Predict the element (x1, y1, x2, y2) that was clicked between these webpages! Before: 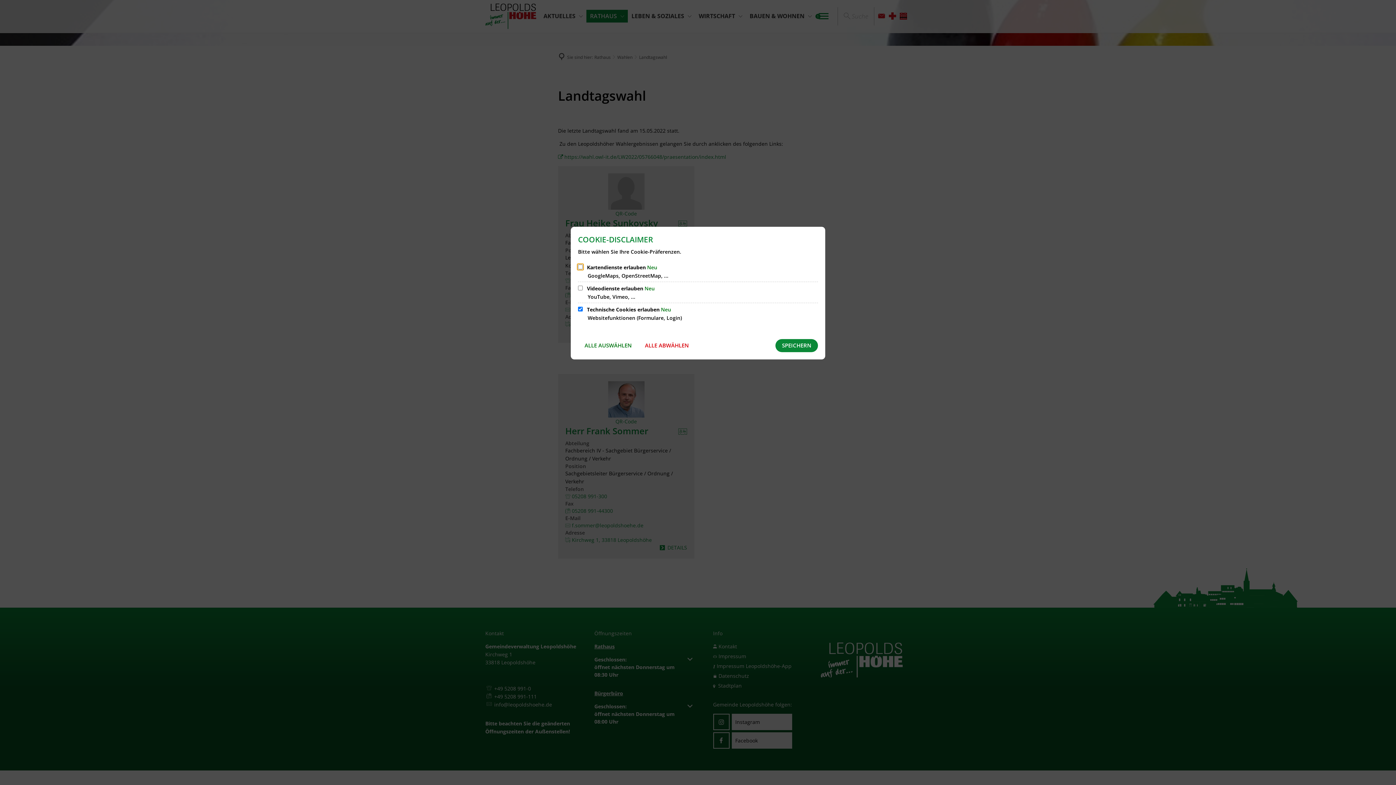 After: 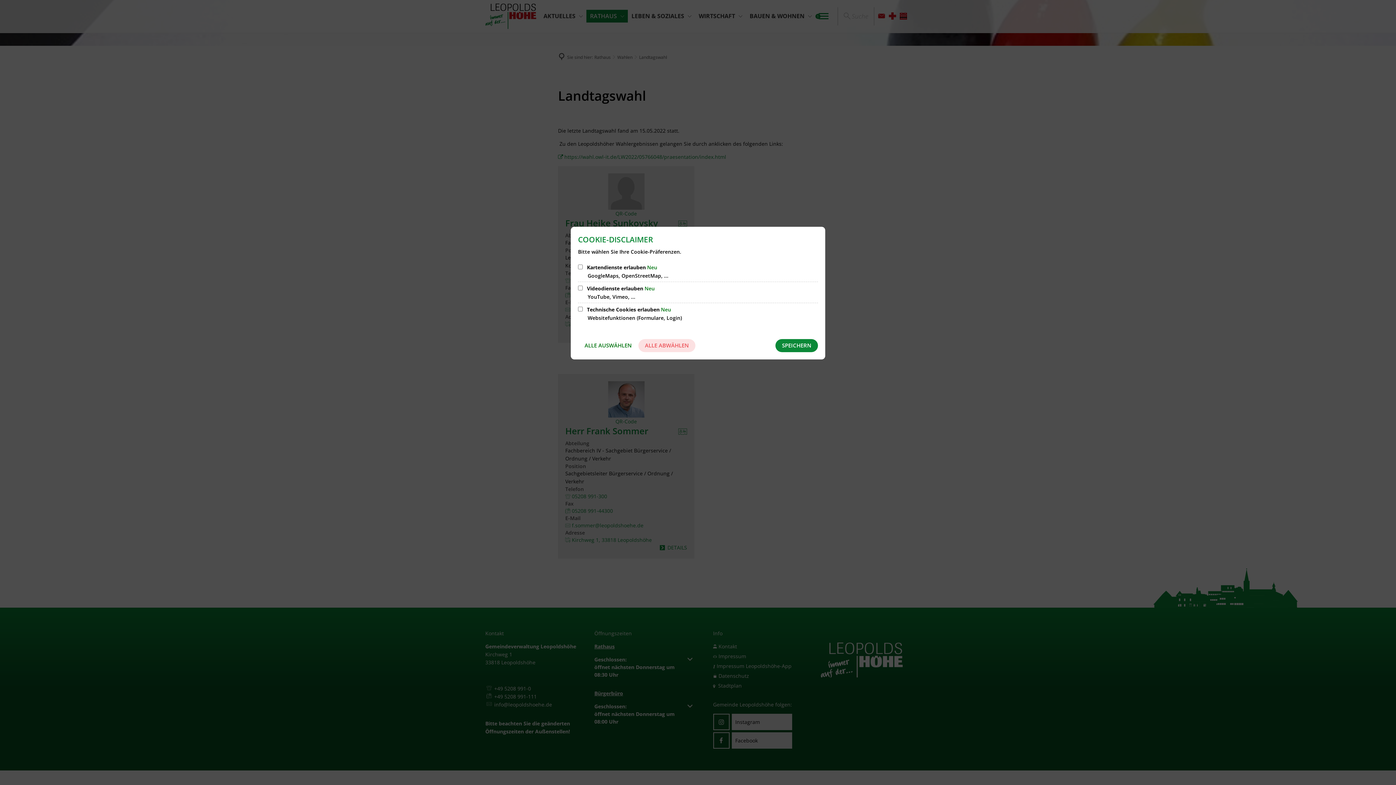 Action: label: ALLE ABWÄHLEN bbox: (638, 339, 695, 352)